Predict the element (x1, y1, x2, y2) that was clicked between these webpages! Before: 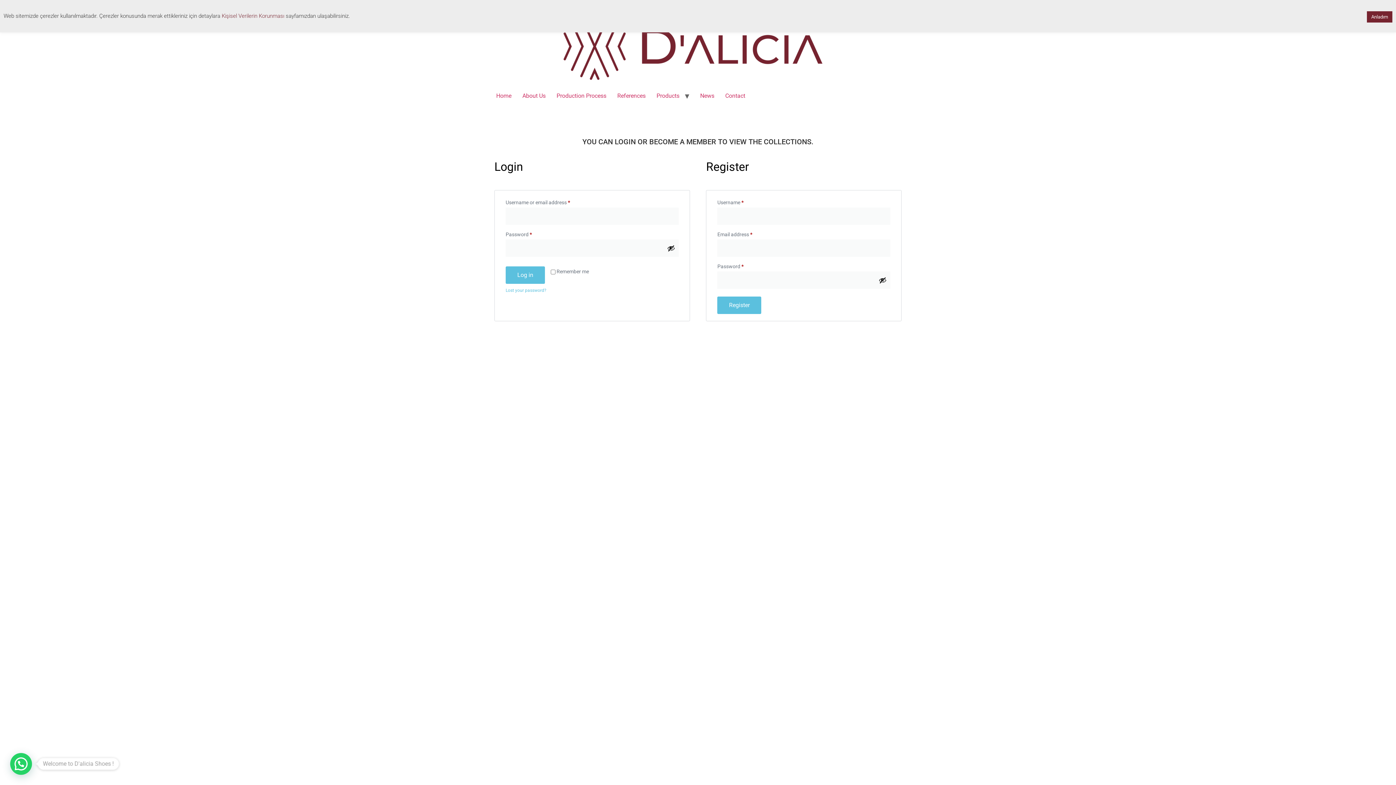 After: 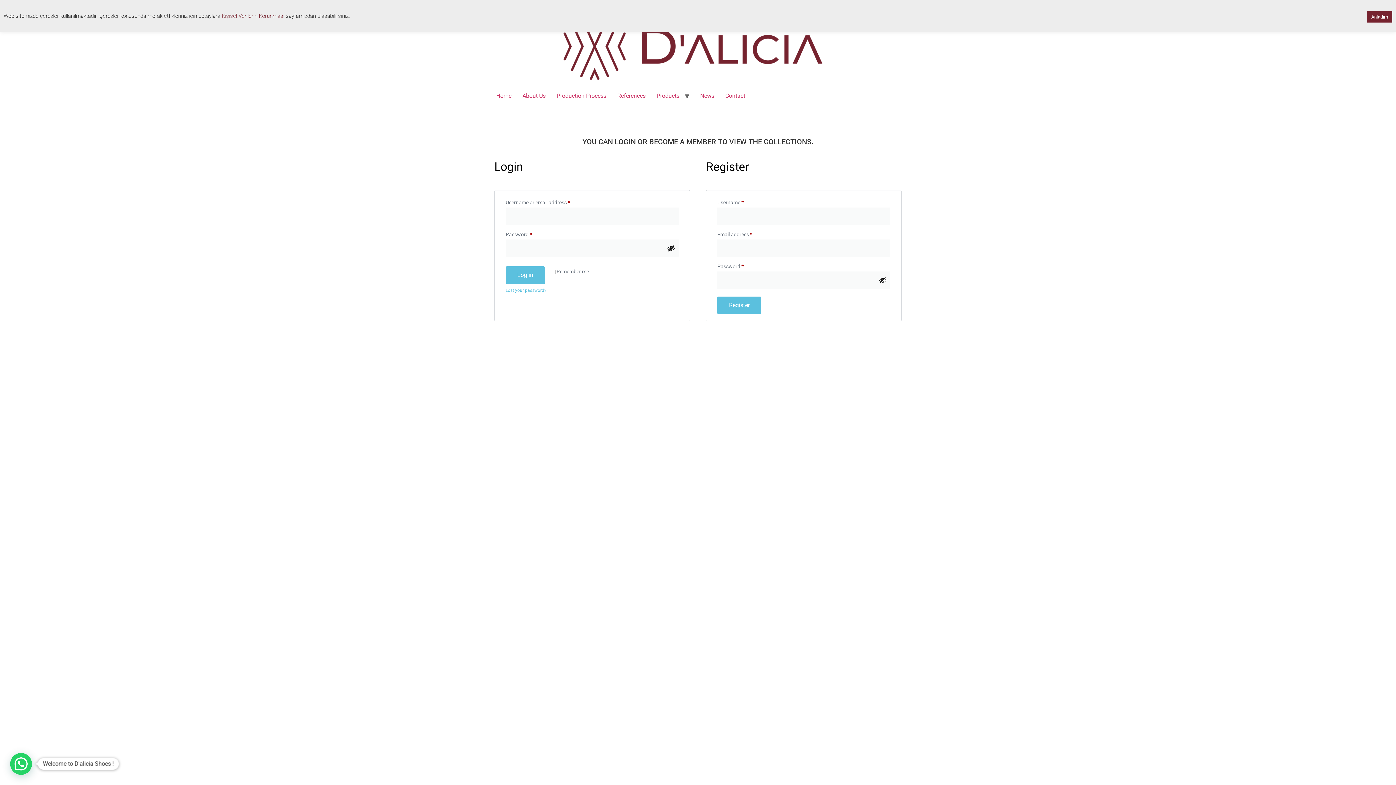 Action: label: Products bbox: (651, 88, 685, 103)